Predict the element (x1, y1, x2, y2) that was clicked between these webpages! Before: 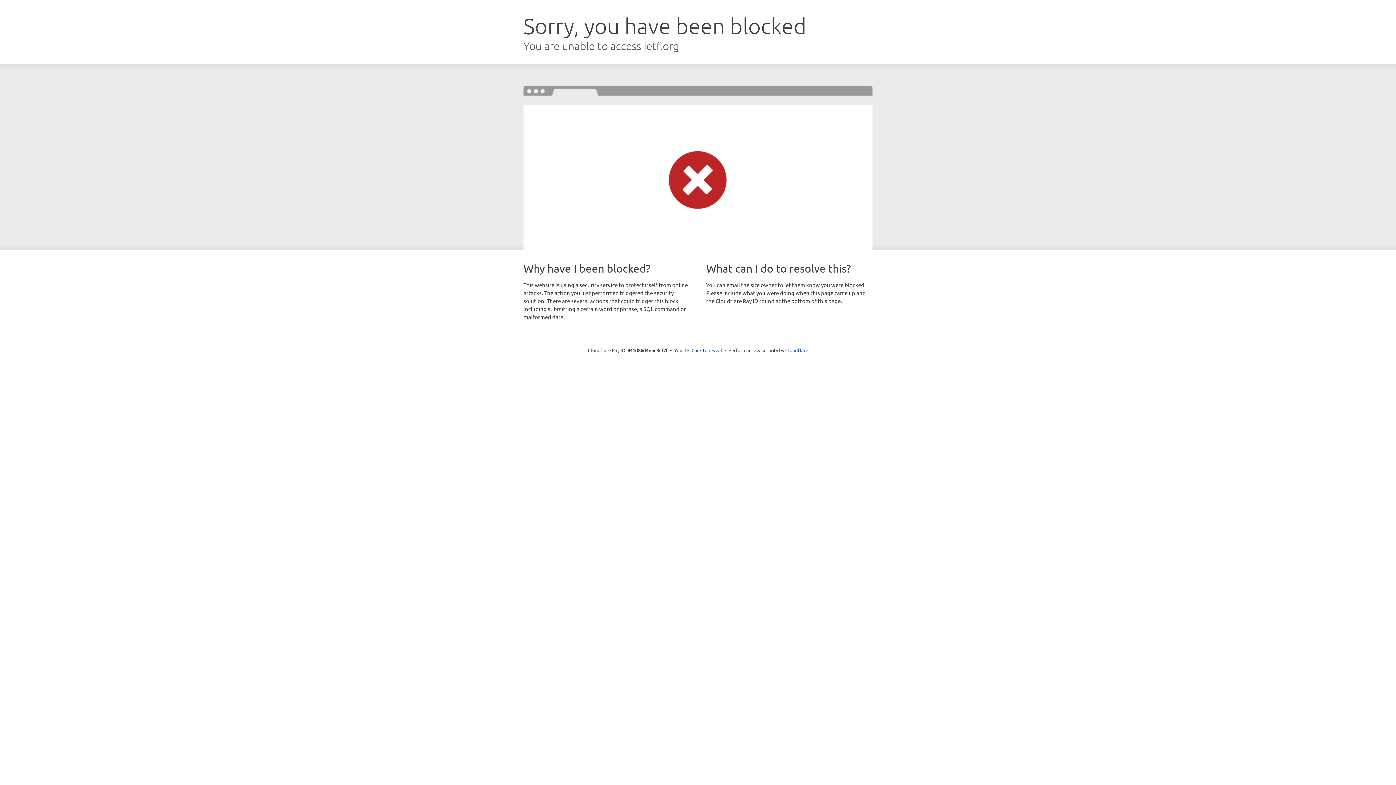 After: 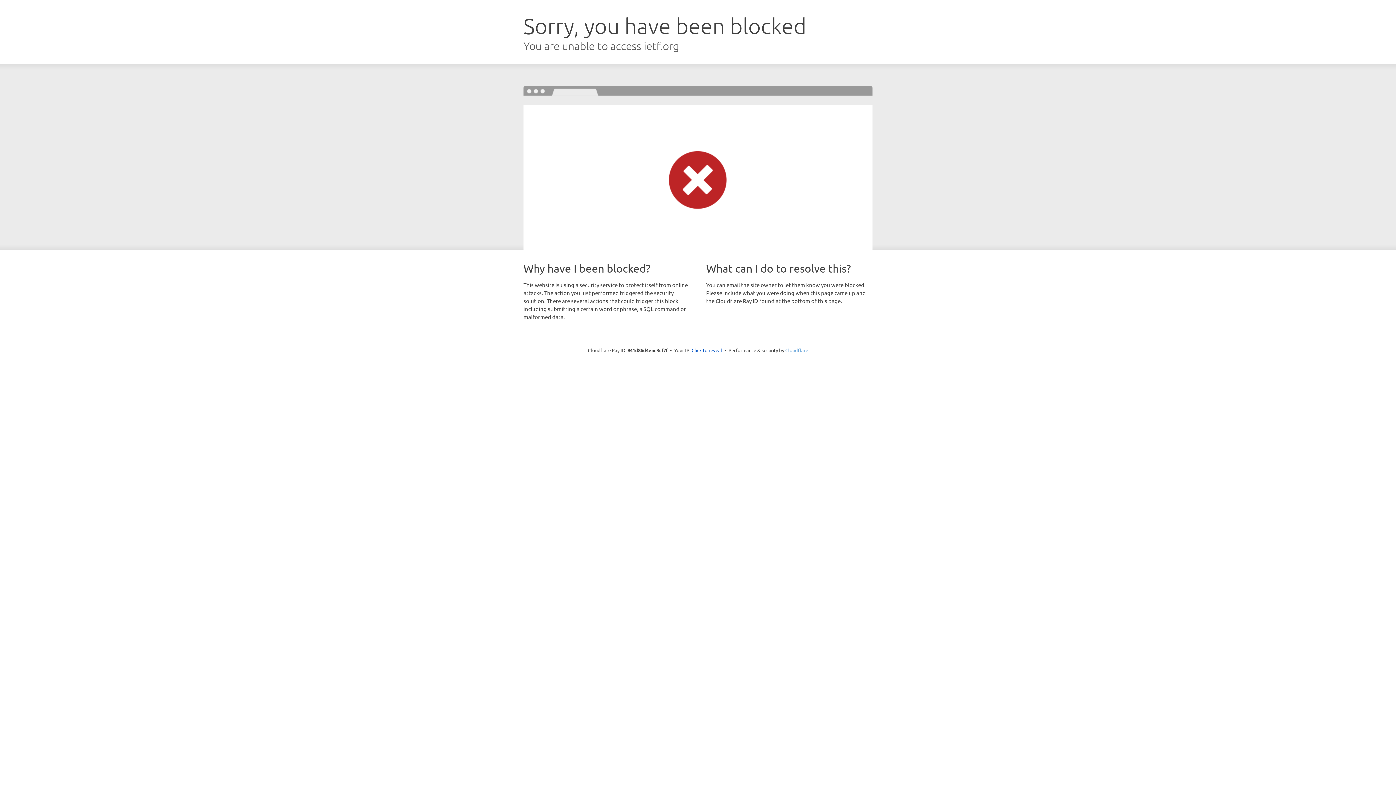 Action: bbox: (785, 347, 808, 353) label: Cloudflare